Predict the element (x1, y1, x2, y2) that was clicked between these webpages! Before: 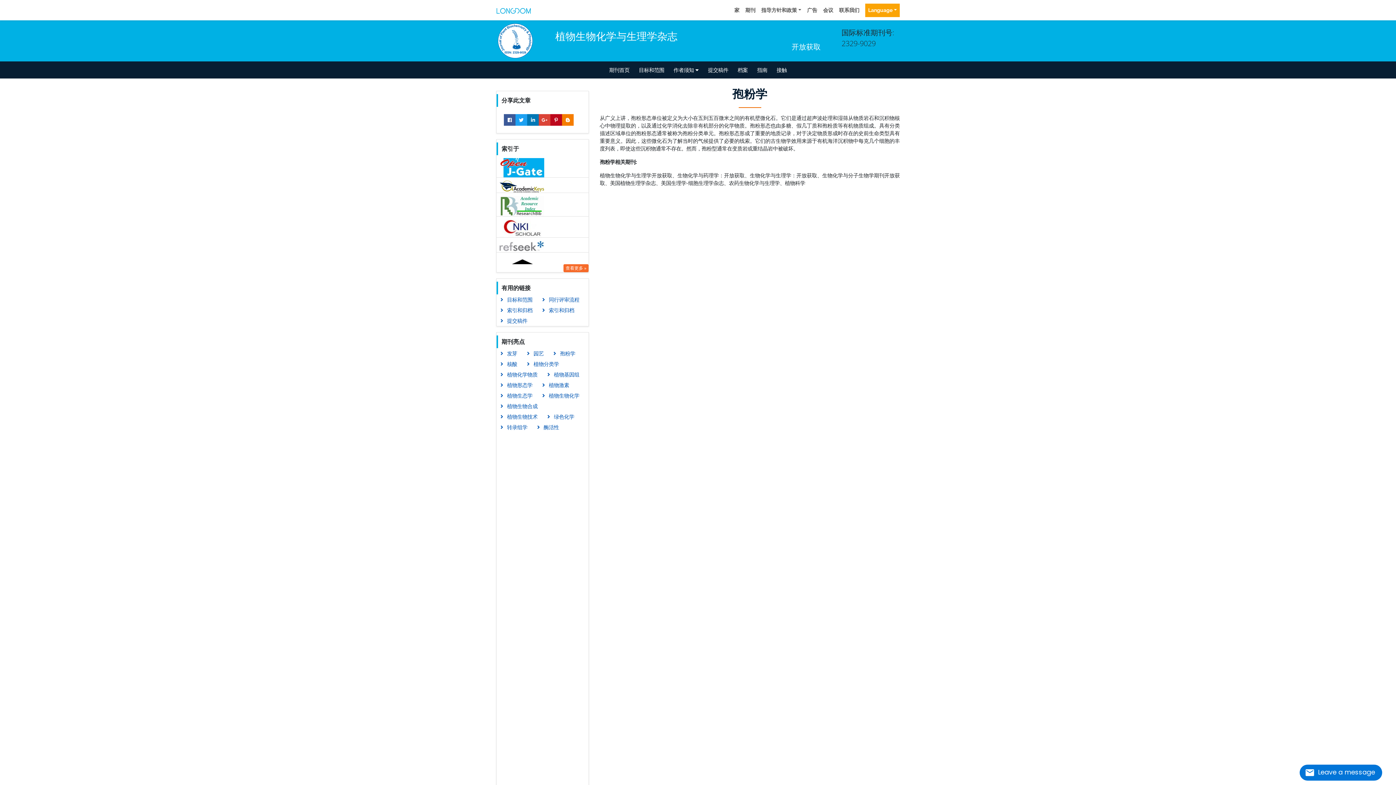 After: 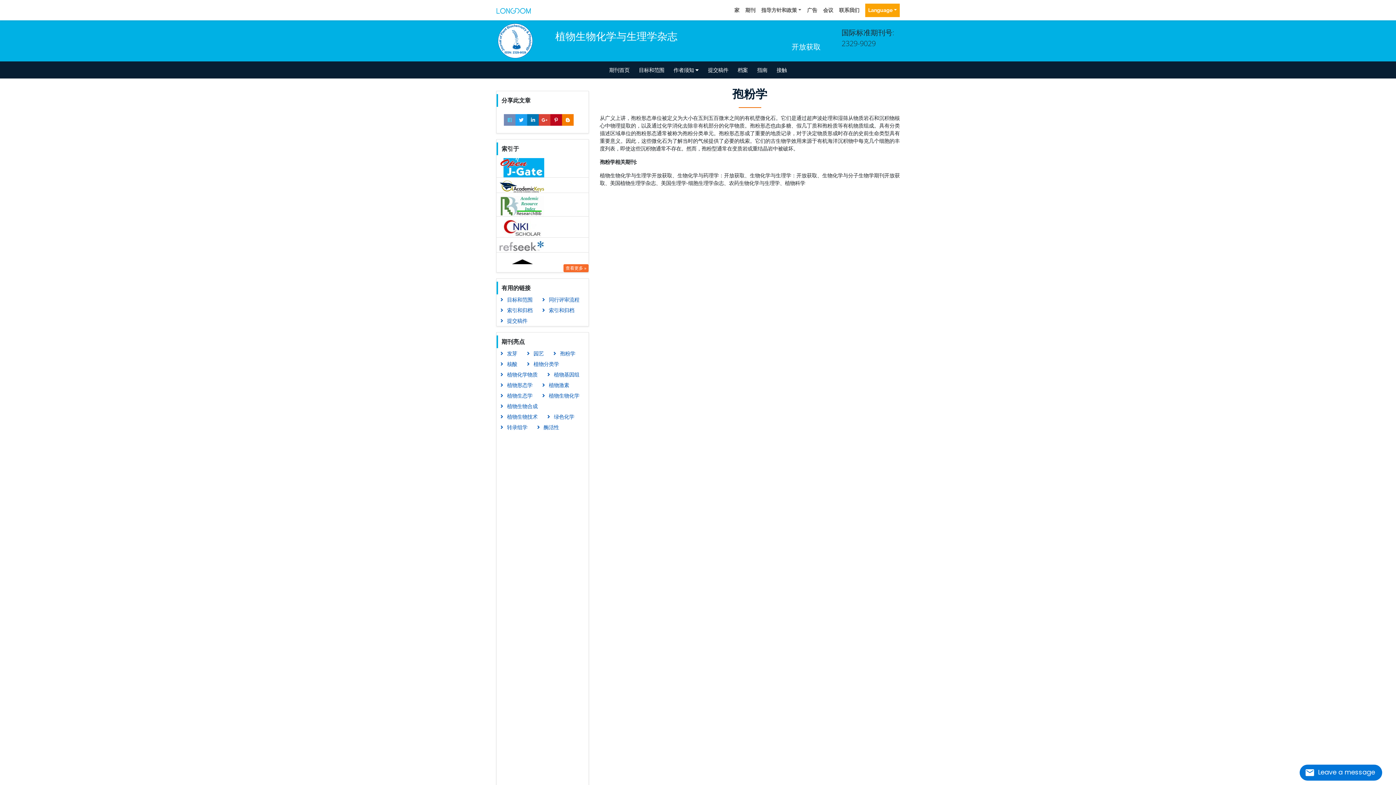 Action: bbox: (504, 114, 515, 125)